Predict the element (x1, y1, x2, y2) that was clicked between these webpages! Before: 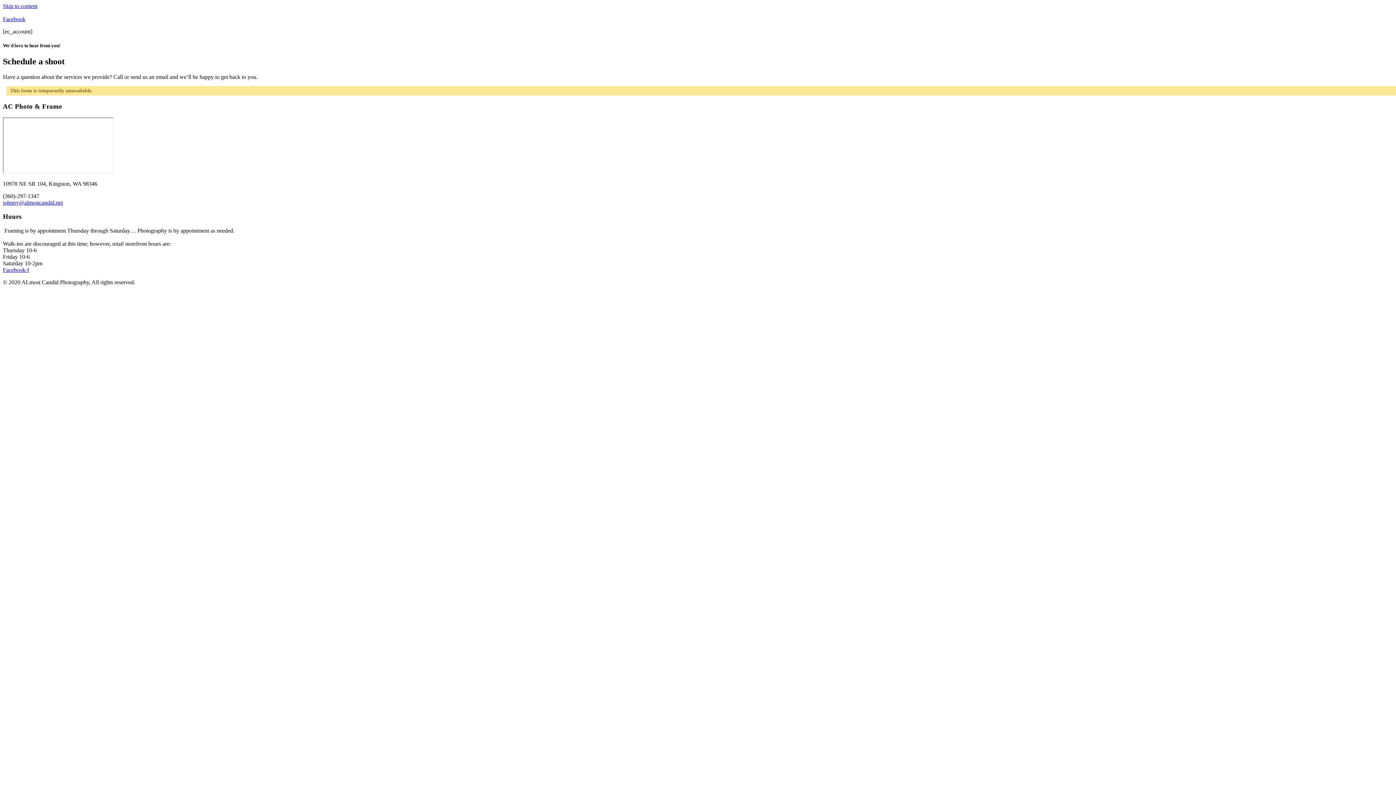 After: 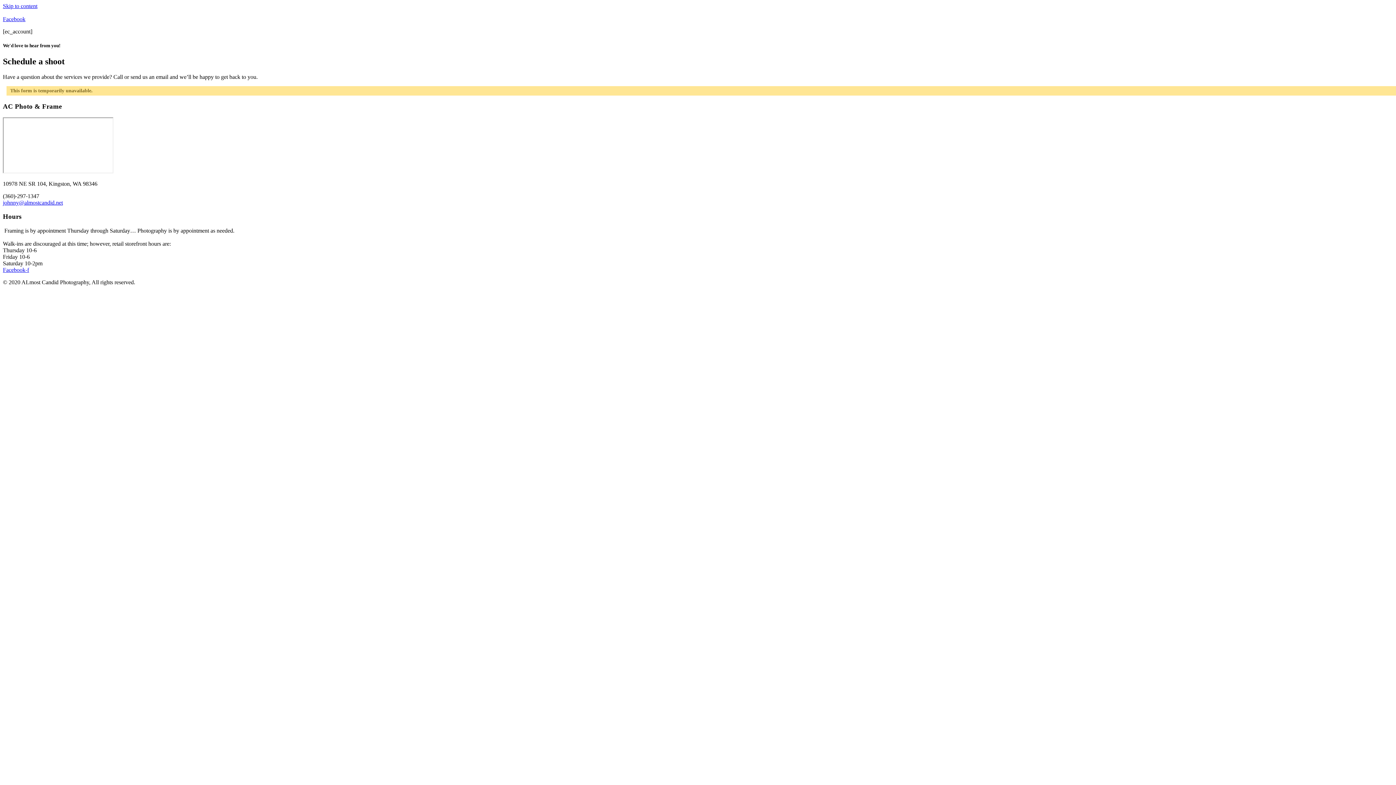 Action: label: Facebook-f bbox: (2, 266, 29, 273)